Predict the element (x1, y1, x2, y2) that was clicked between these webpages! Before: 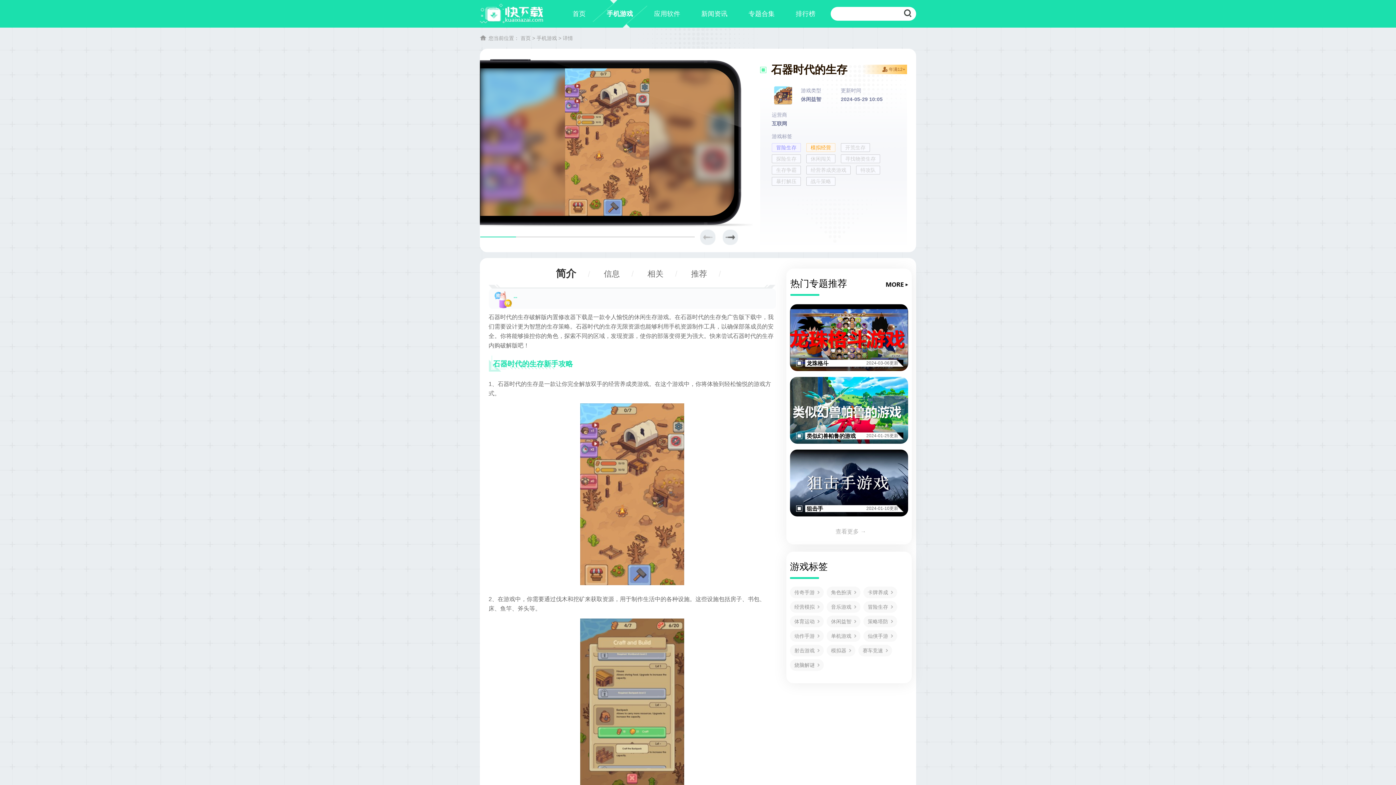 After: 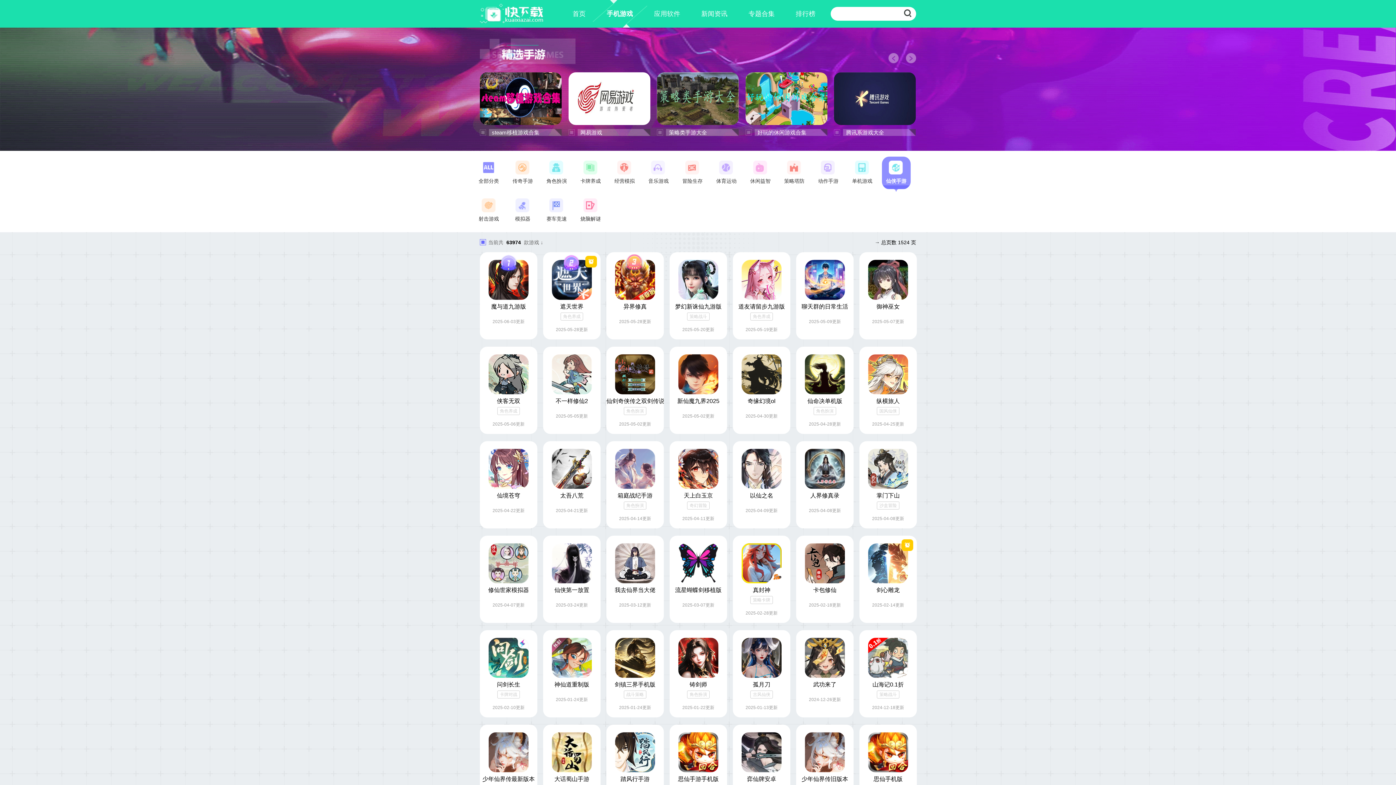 Action: label: 仙侠手游 bbox: (863, 630, 897, 642)